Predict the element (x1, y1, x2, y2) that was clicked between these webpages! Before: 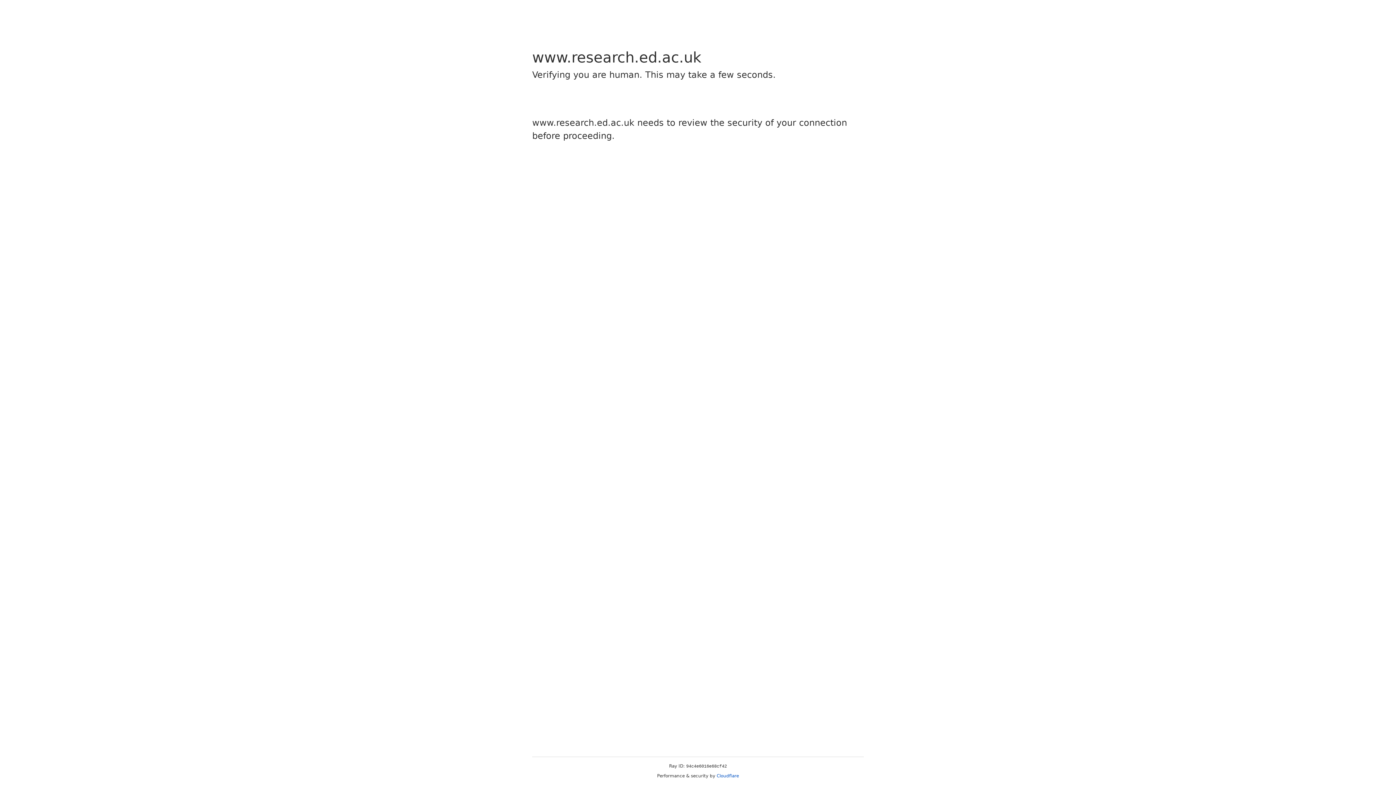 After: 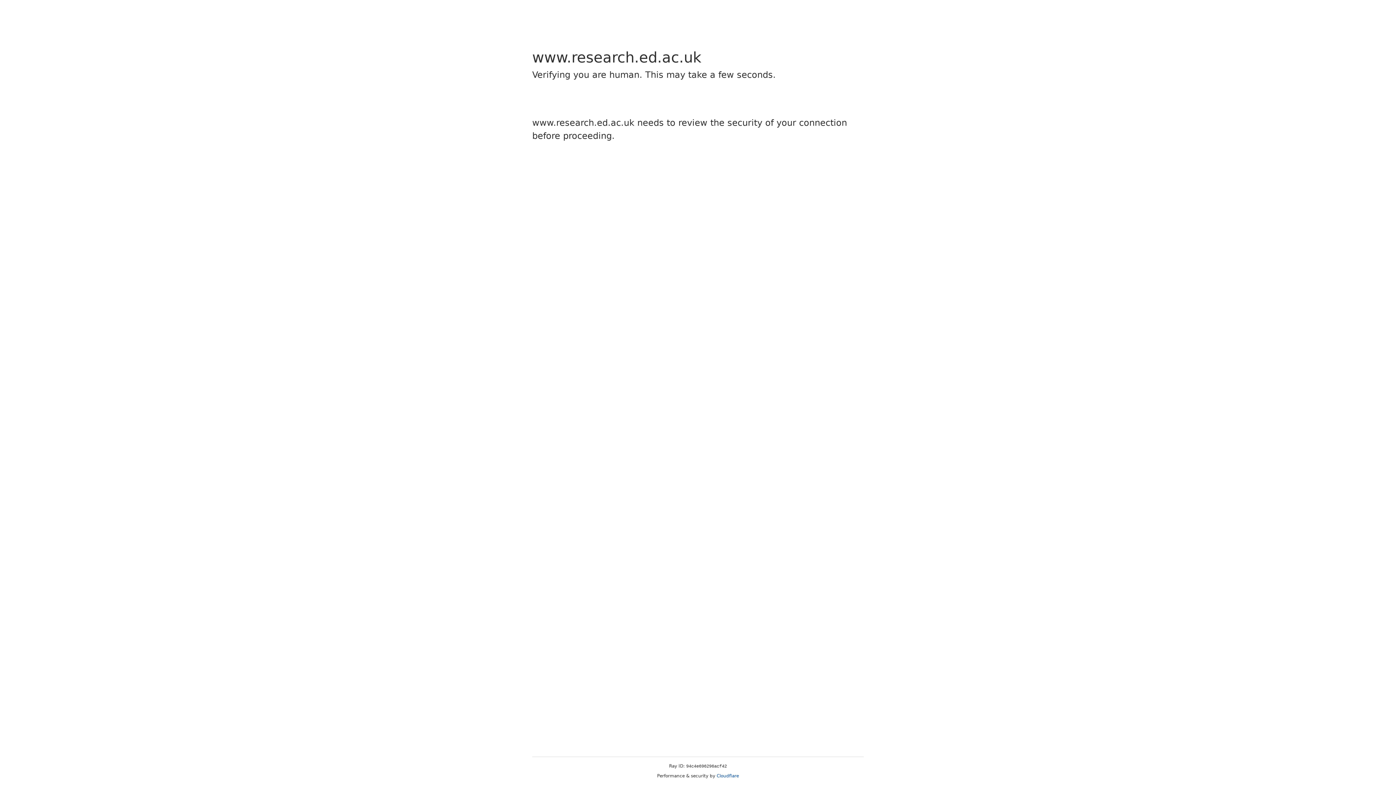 Action: bbox: (716, 773, 739, 778) label: Cloudflare